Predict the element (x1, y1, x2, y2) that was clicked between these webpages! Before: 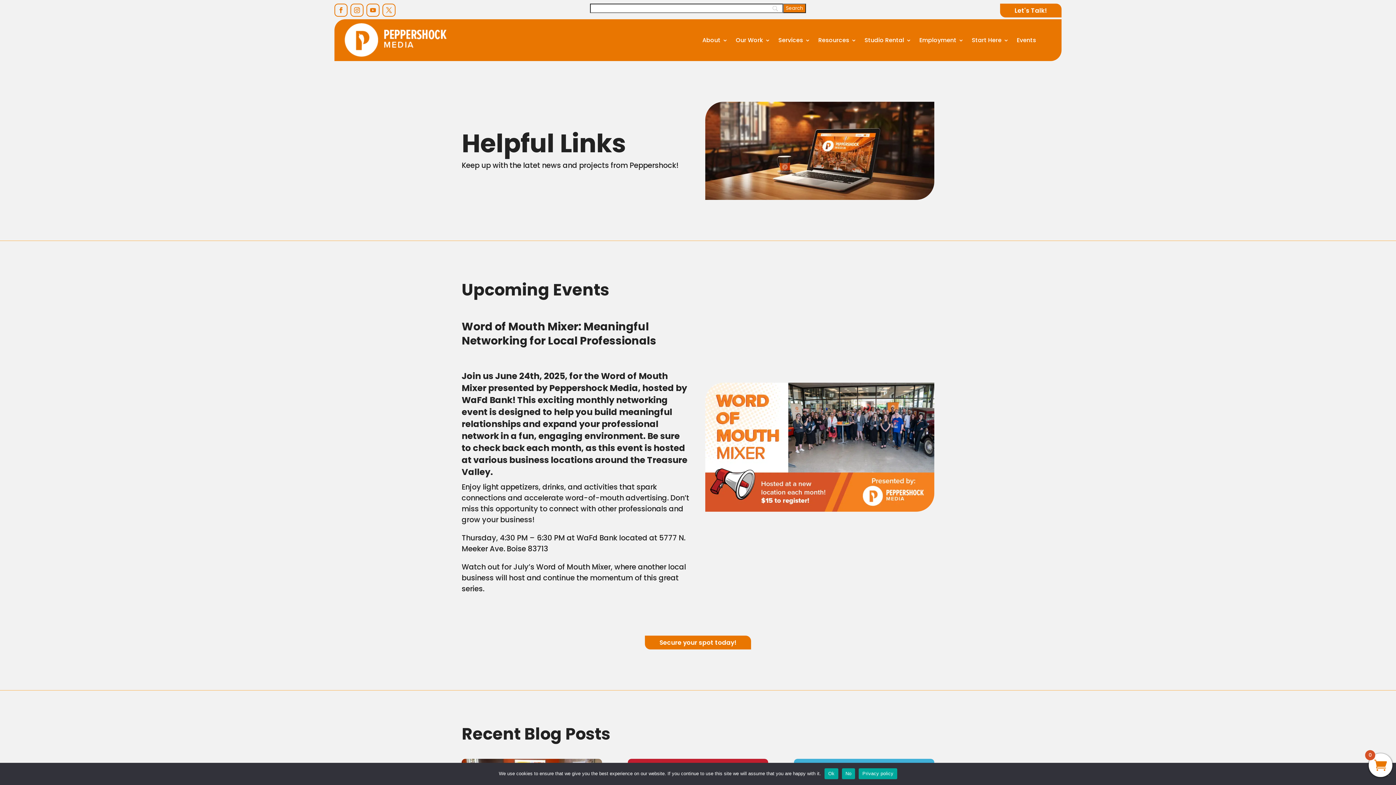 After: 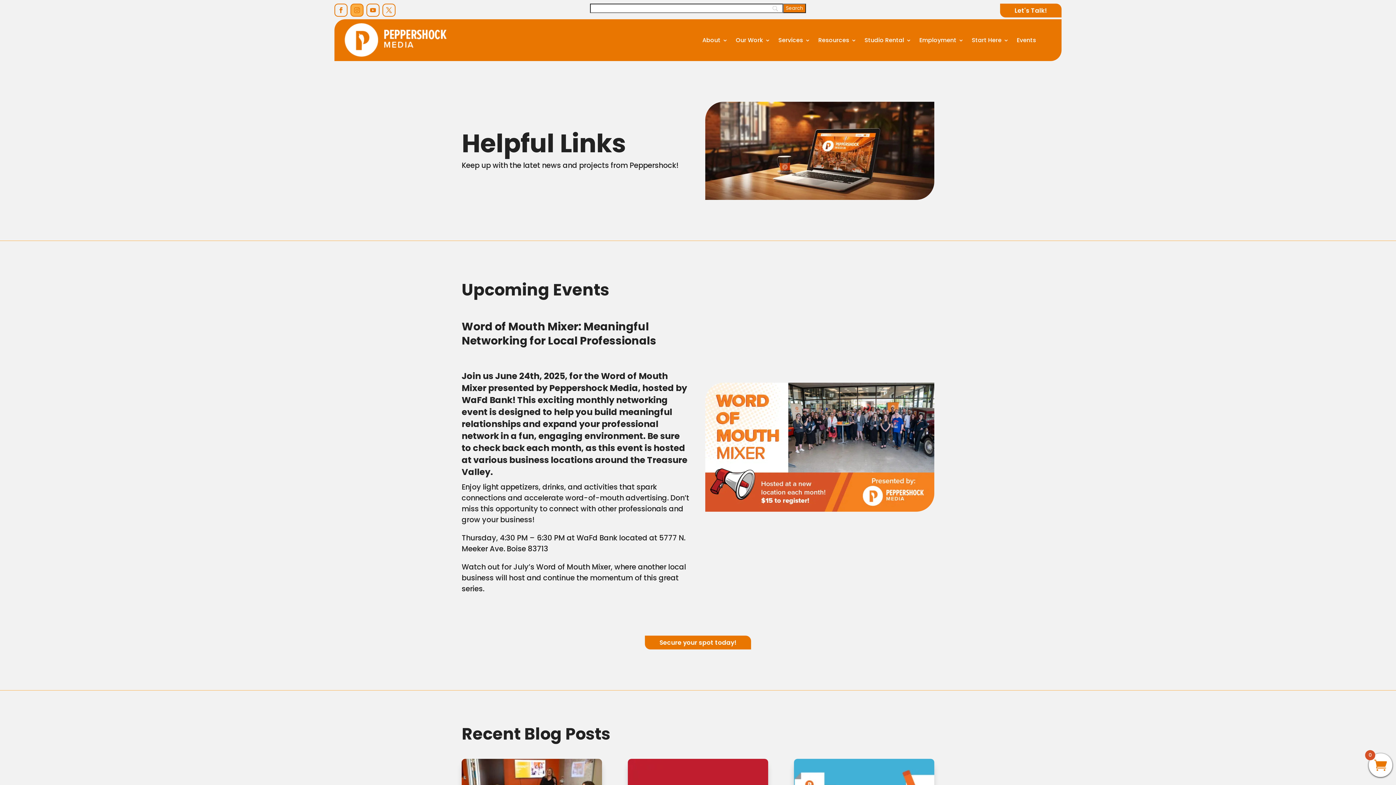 Action: bbox: (350, 3, 363, 16)